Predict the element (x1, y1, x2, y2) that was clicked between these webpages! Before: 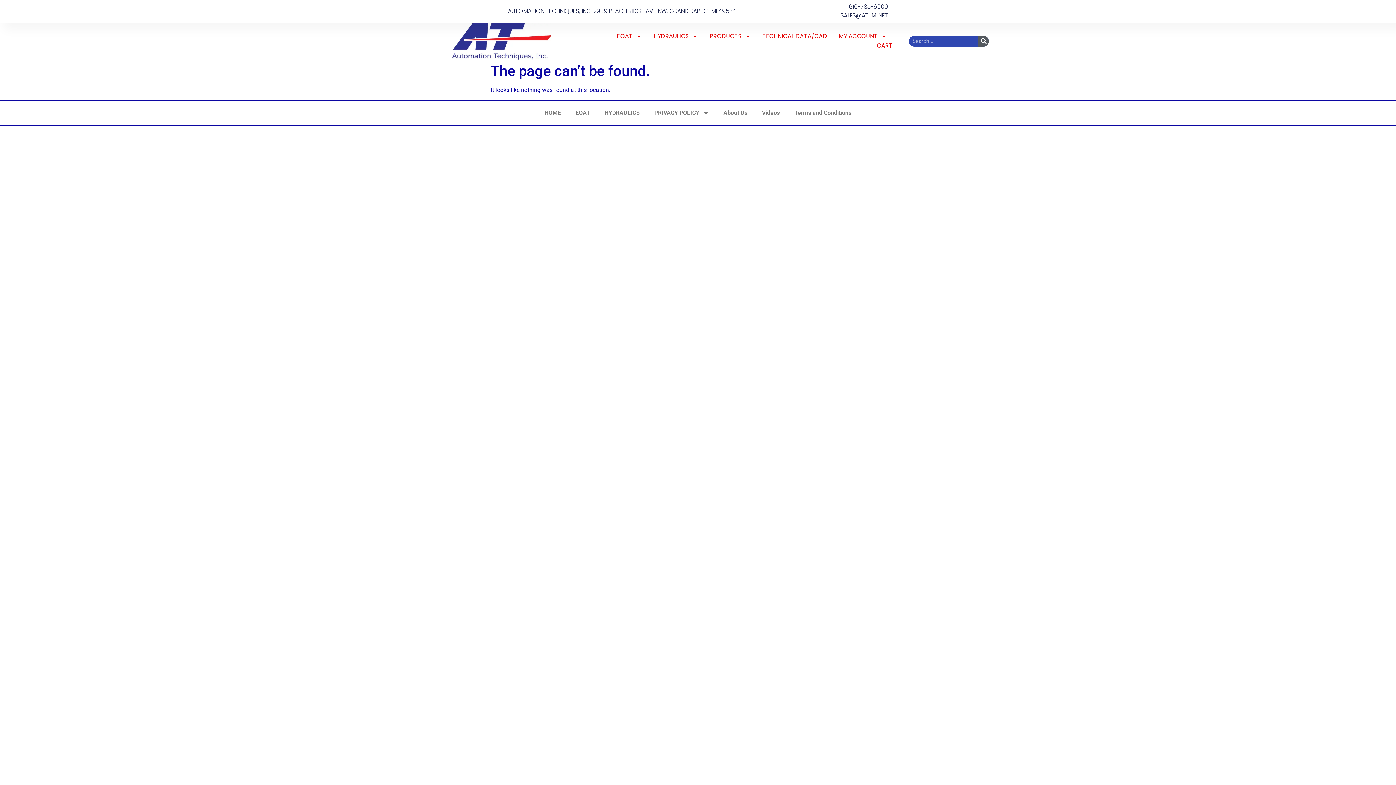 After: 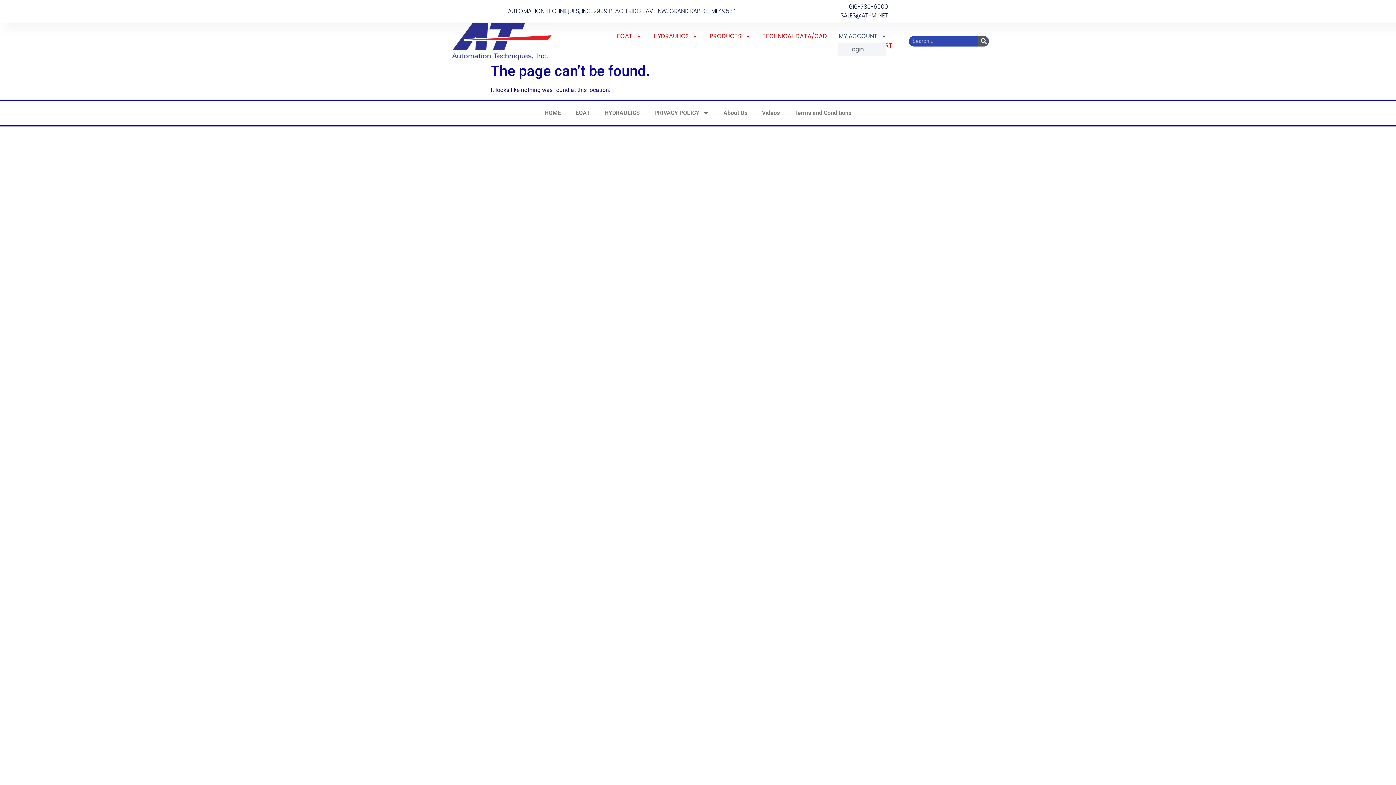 Action: bbox: (838, 31, 887, 41) label: MY ACCOUNT